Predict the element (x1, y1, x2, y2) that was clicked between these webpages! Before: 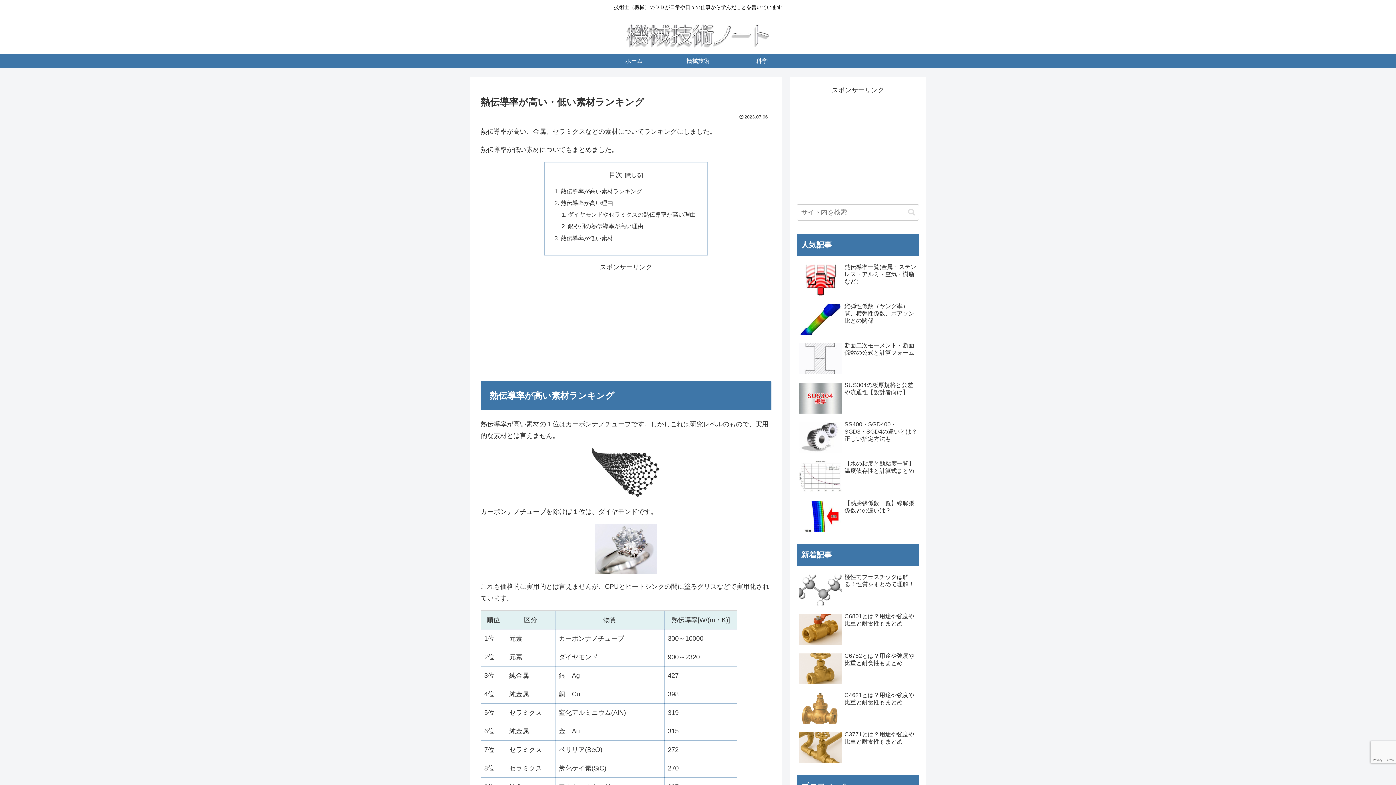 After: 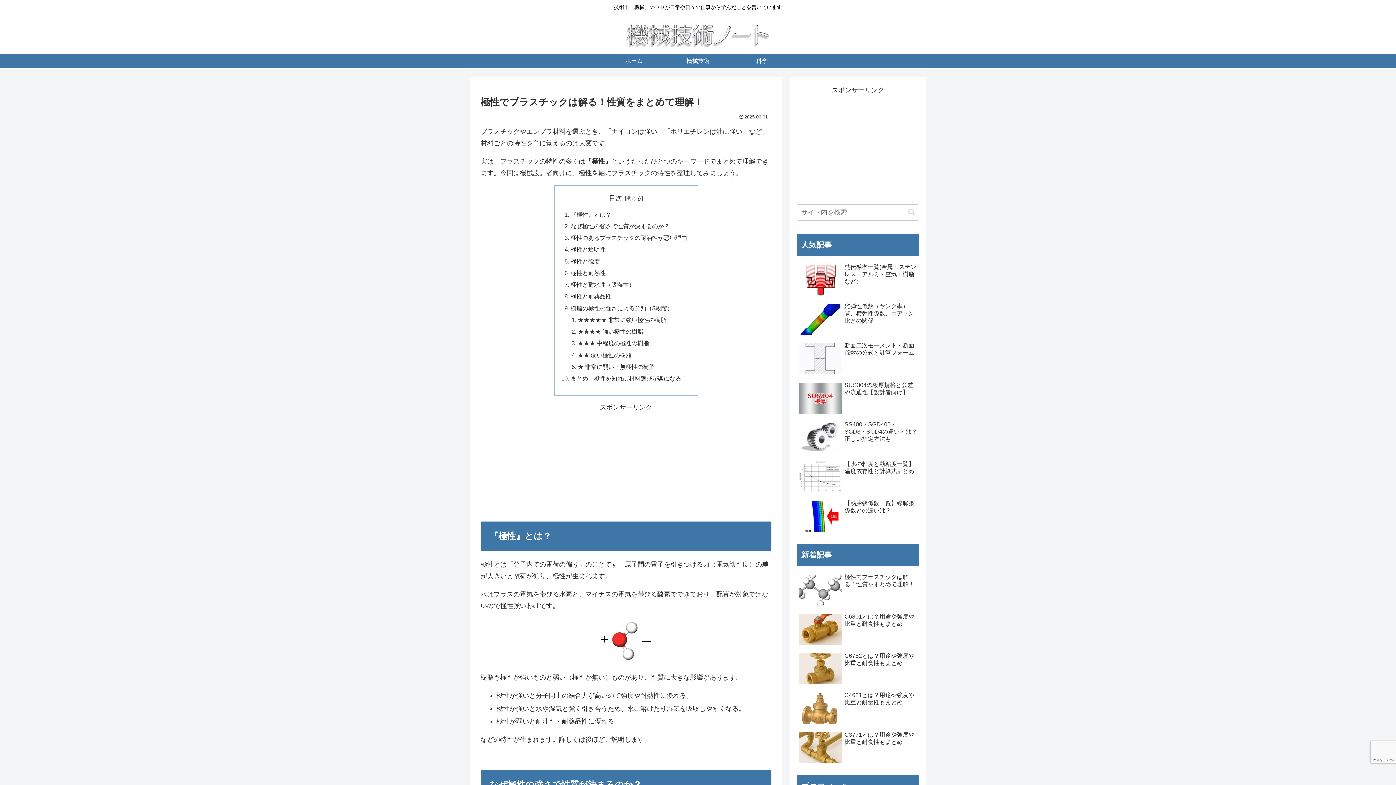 Action: bbox: (797, 572, 919, 609) label: 極性でプラスチックは解る！性質をまとめて理解！